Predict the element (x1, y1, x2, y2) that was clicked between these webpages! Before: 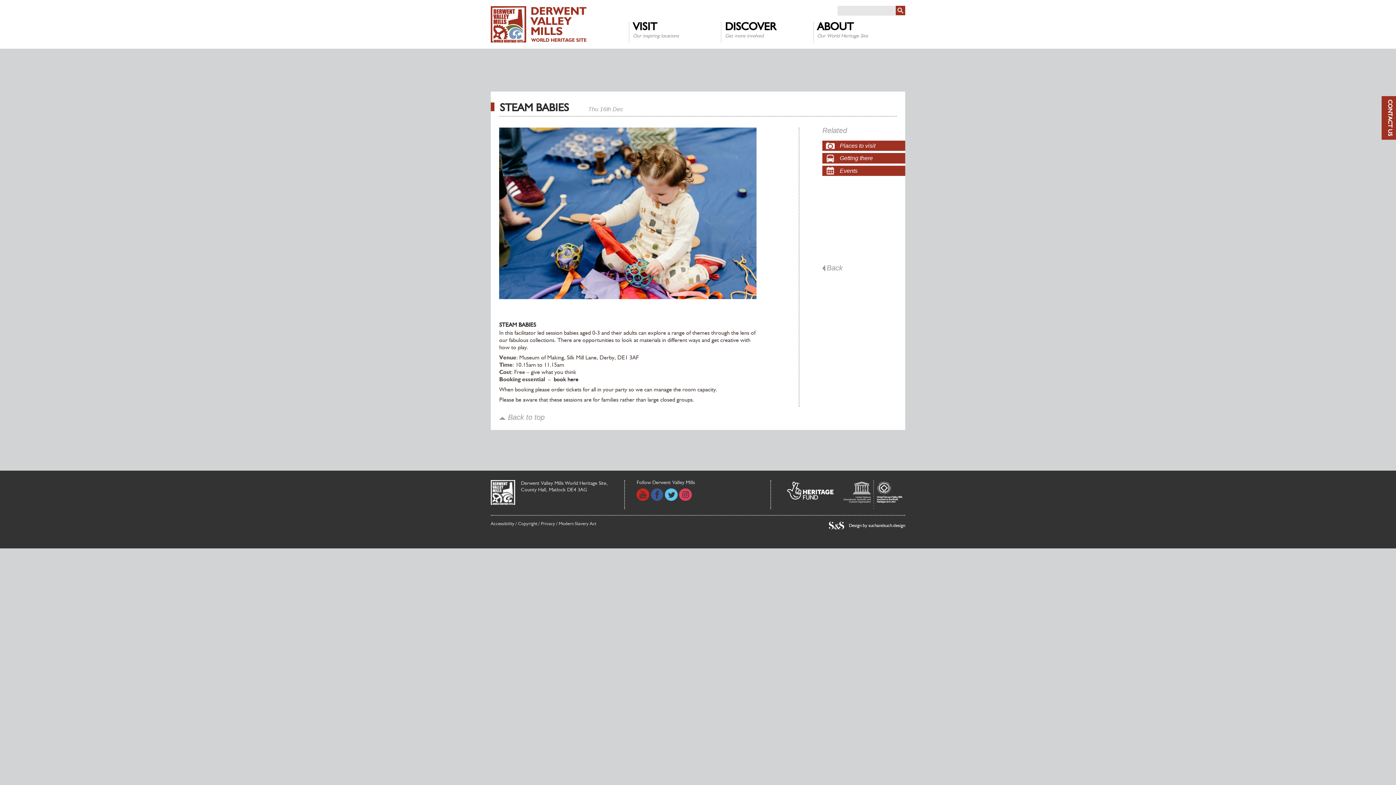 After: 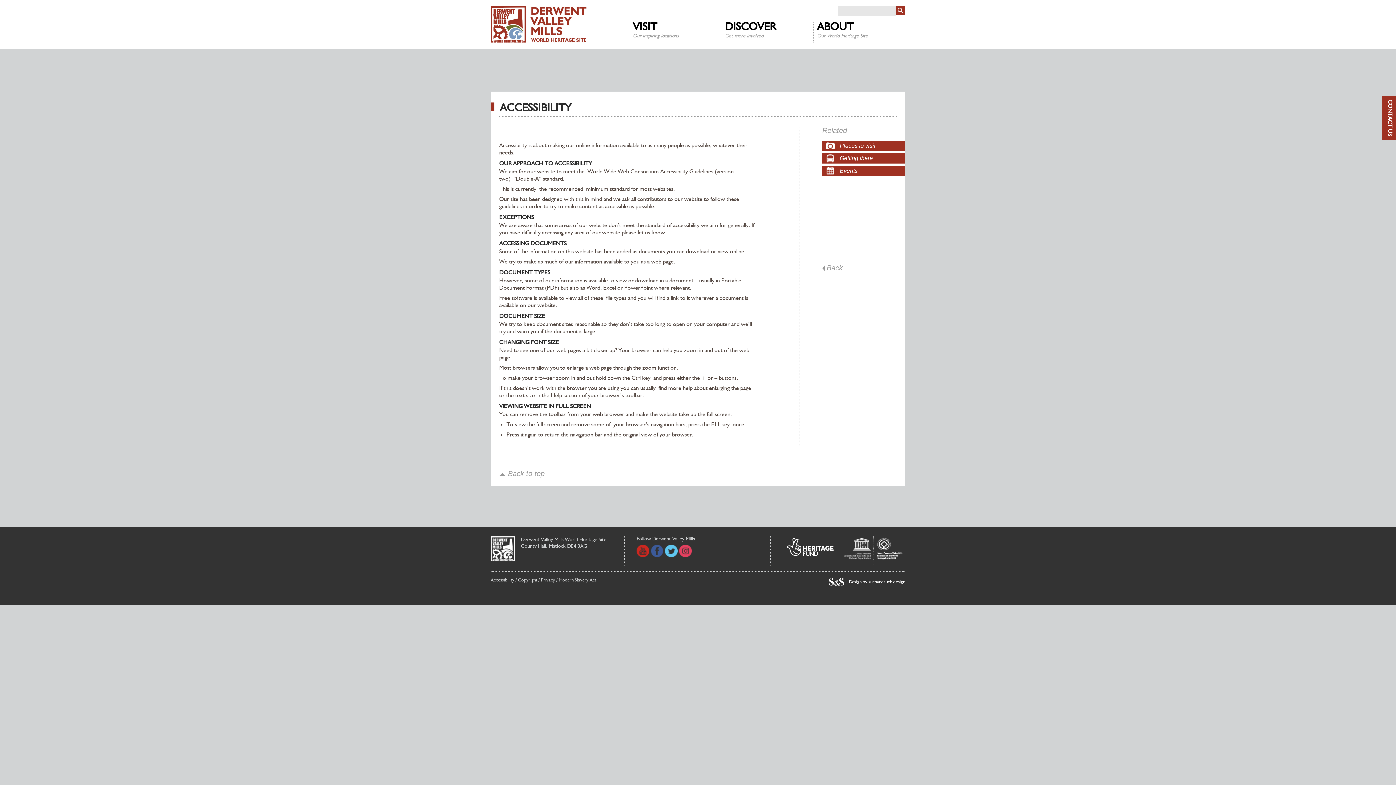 Action: label: Accessibility bbox: (490, 521, 514, 526)